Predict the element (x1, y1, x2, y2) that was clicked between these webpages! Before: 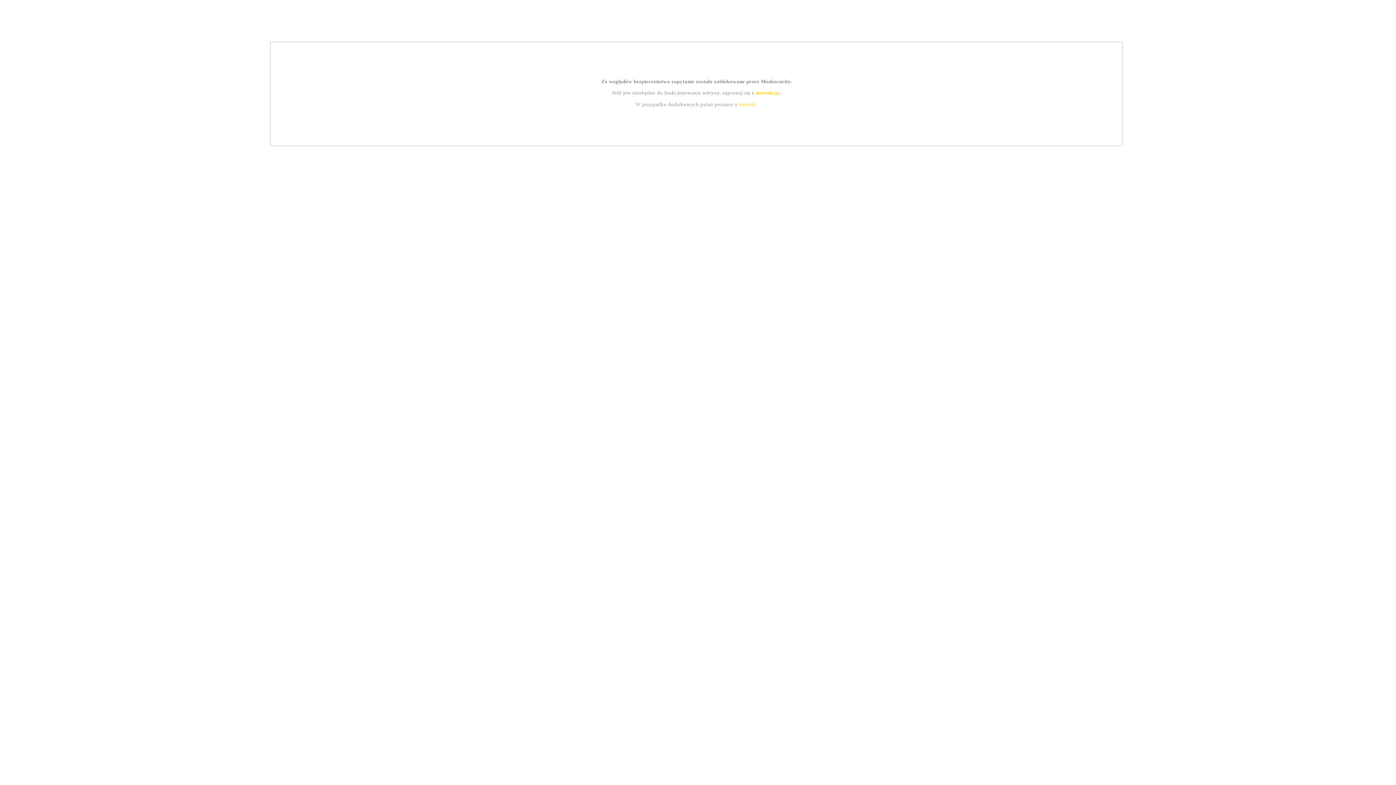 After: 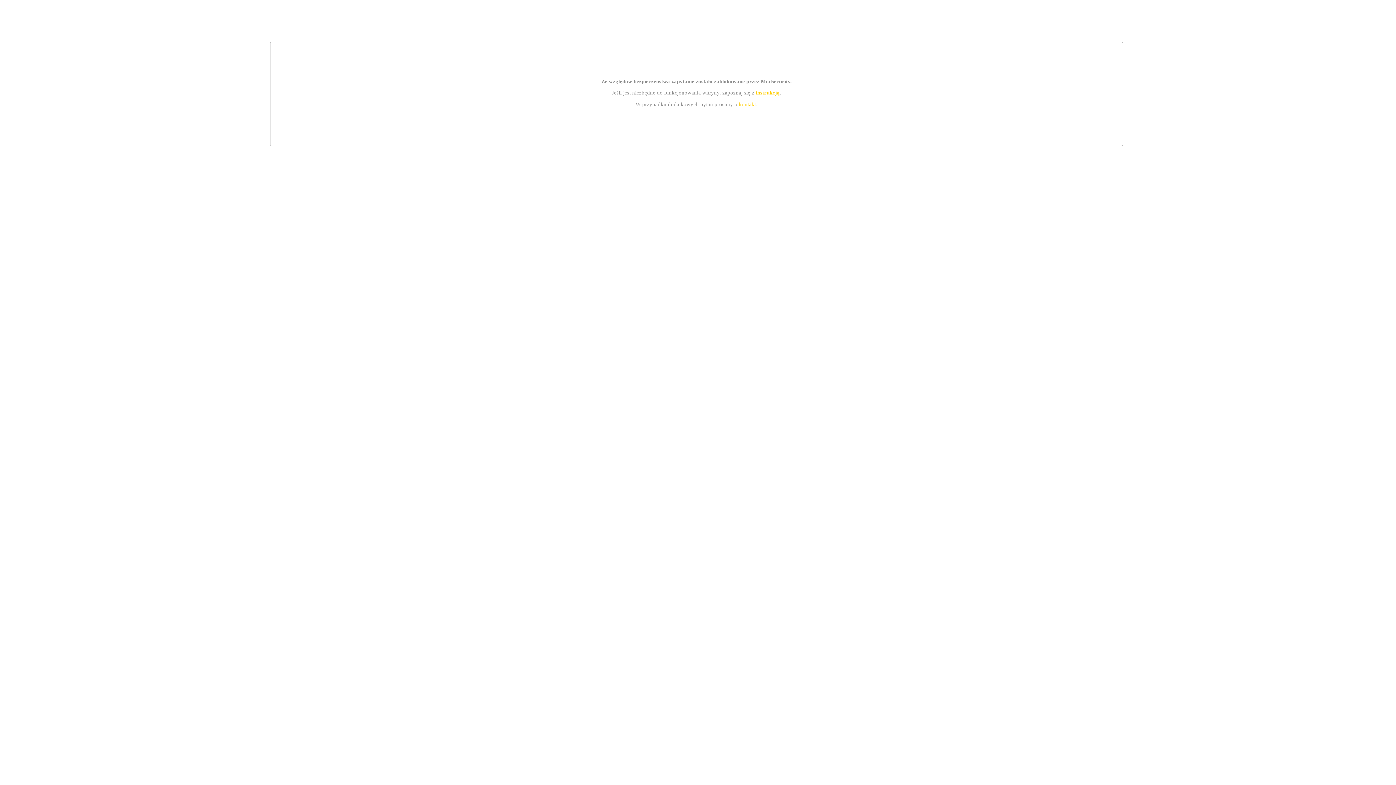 Action: bbox: (755, 89, 779, 95) label: instrukcją